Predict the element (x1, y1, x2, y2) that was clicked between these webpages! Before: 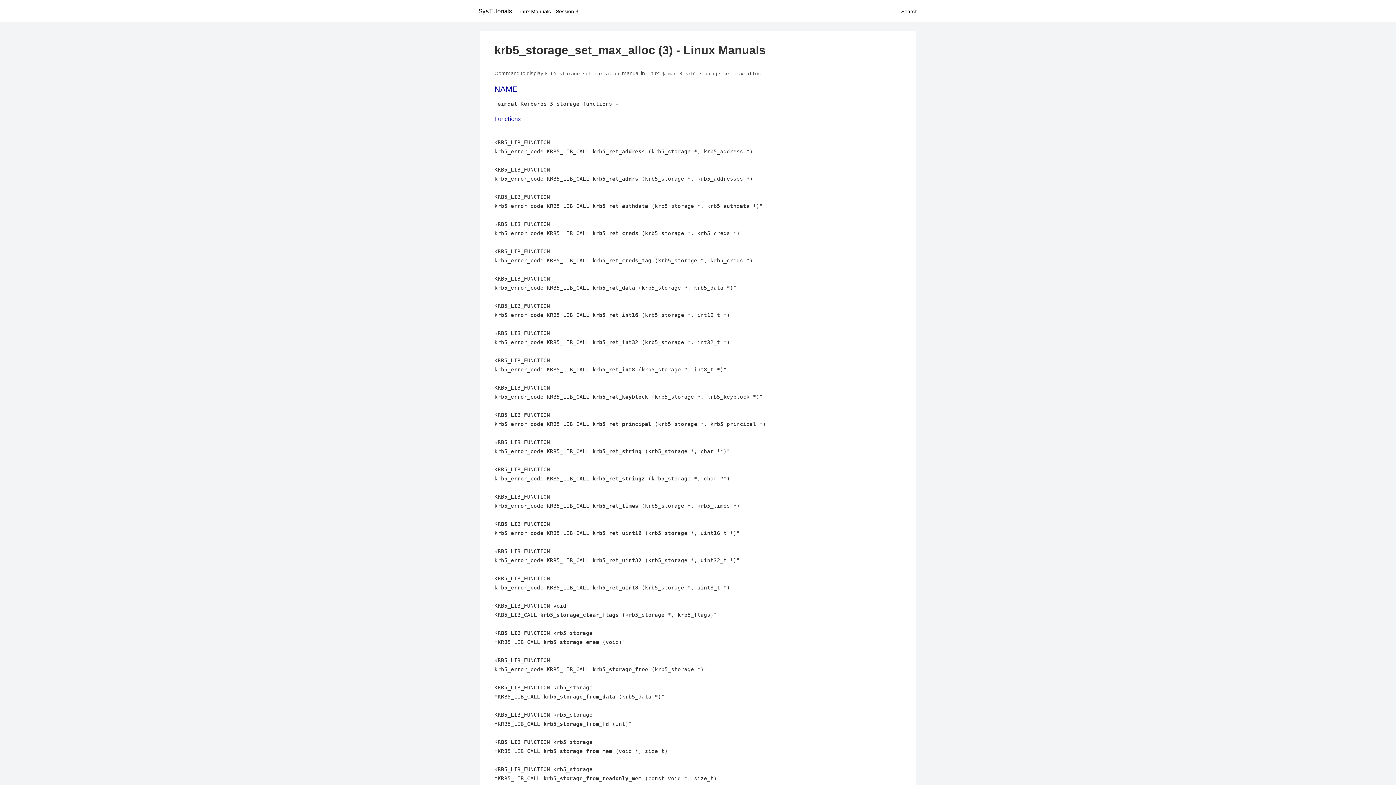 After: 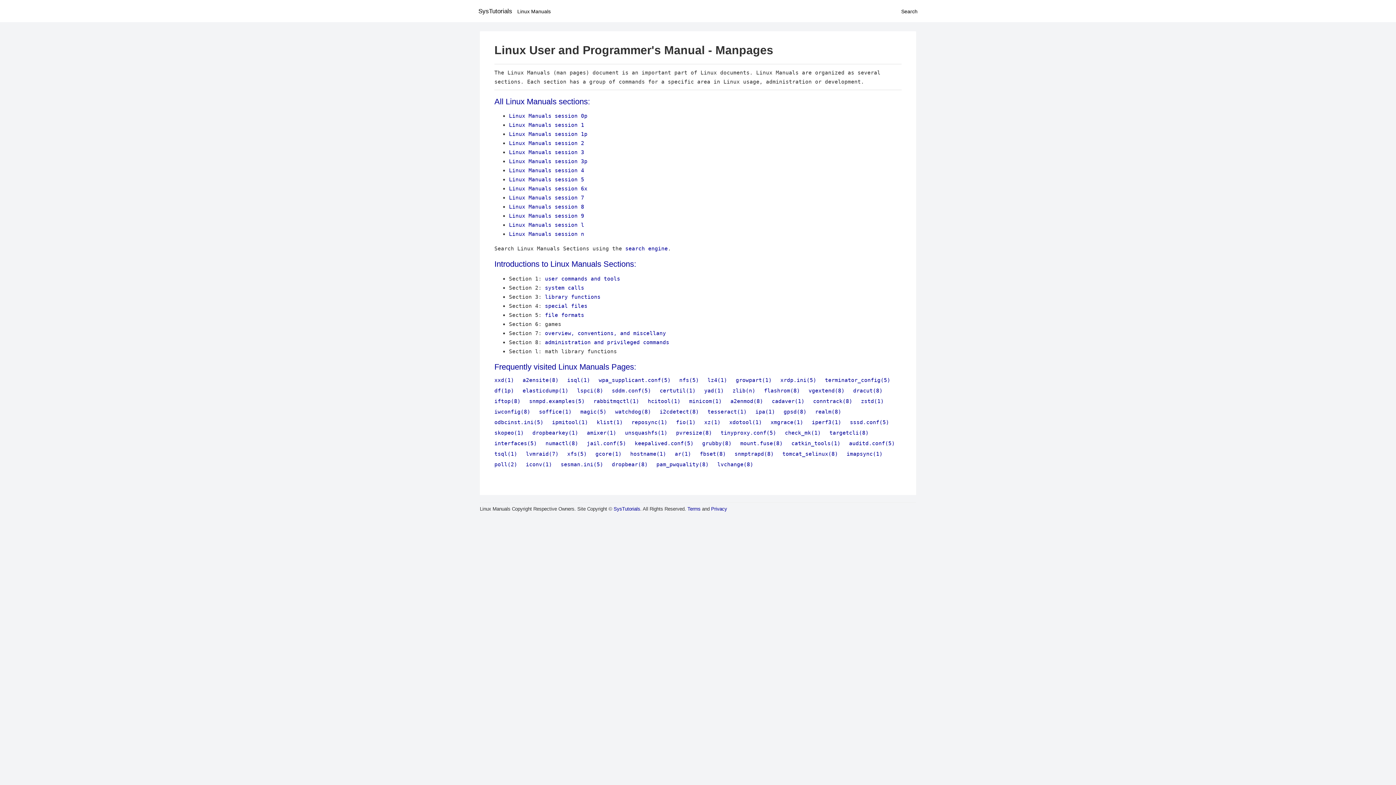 Action: label: Linux Manuals bbox: (517, 8, 550, 14)